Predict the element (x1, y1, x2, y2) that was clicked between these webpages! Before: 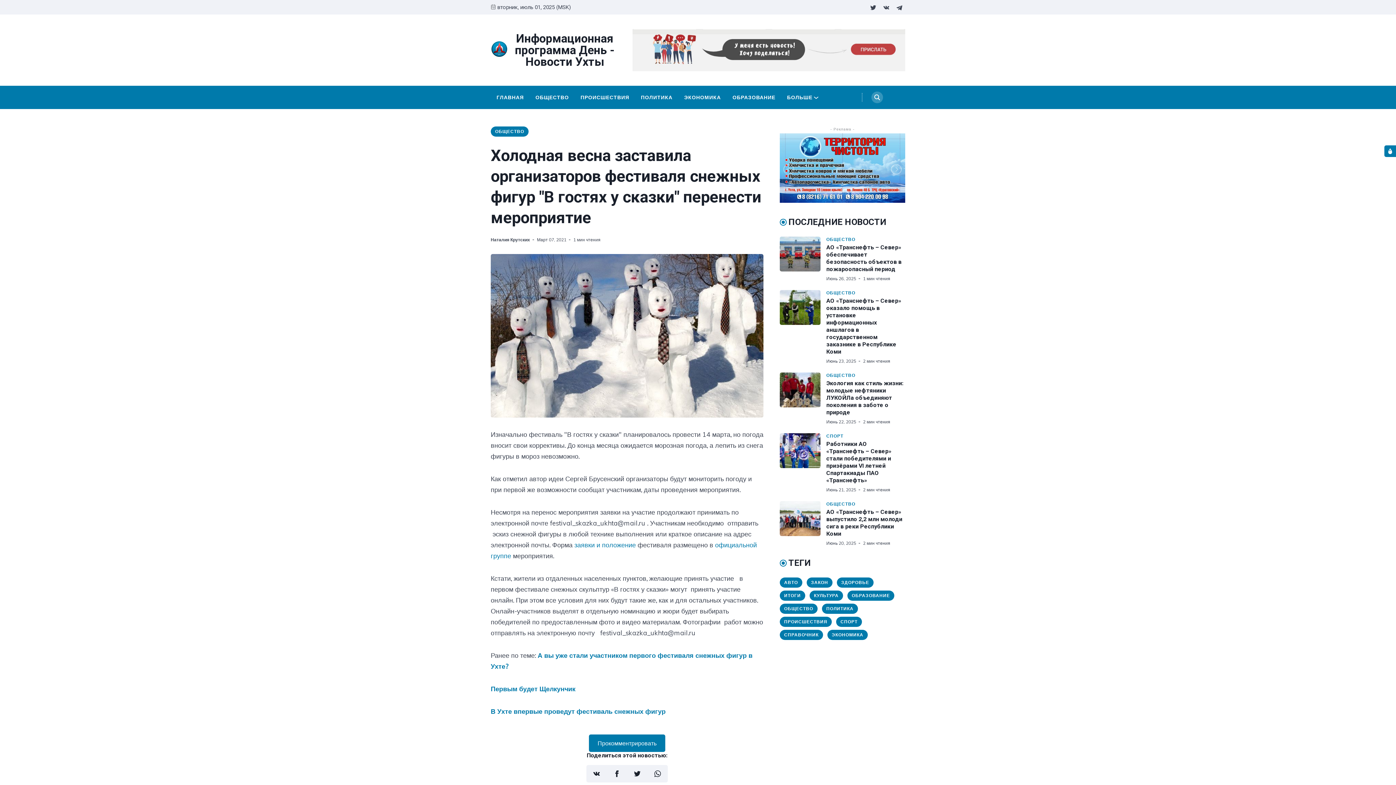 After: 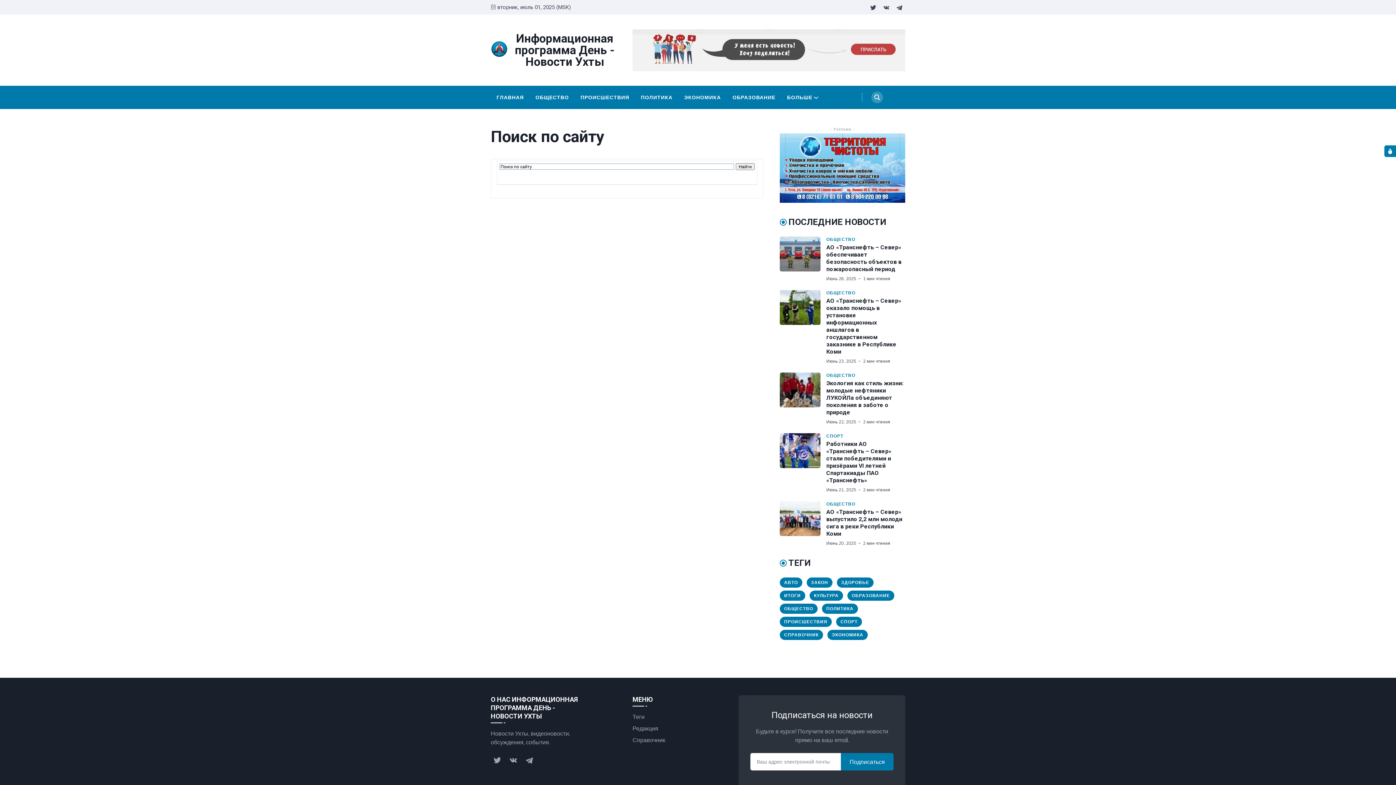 Action: label: Search bbox: (871, 91, 883, 103)